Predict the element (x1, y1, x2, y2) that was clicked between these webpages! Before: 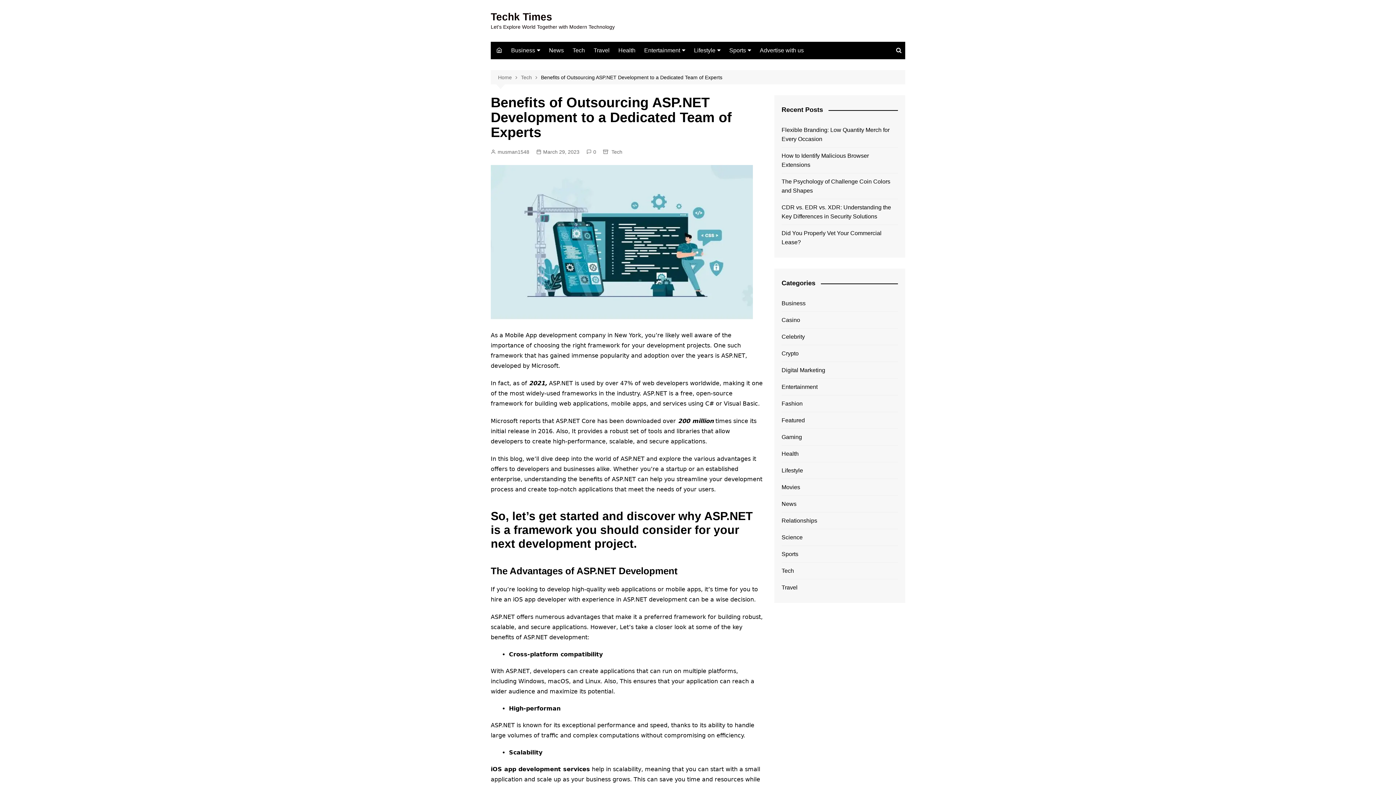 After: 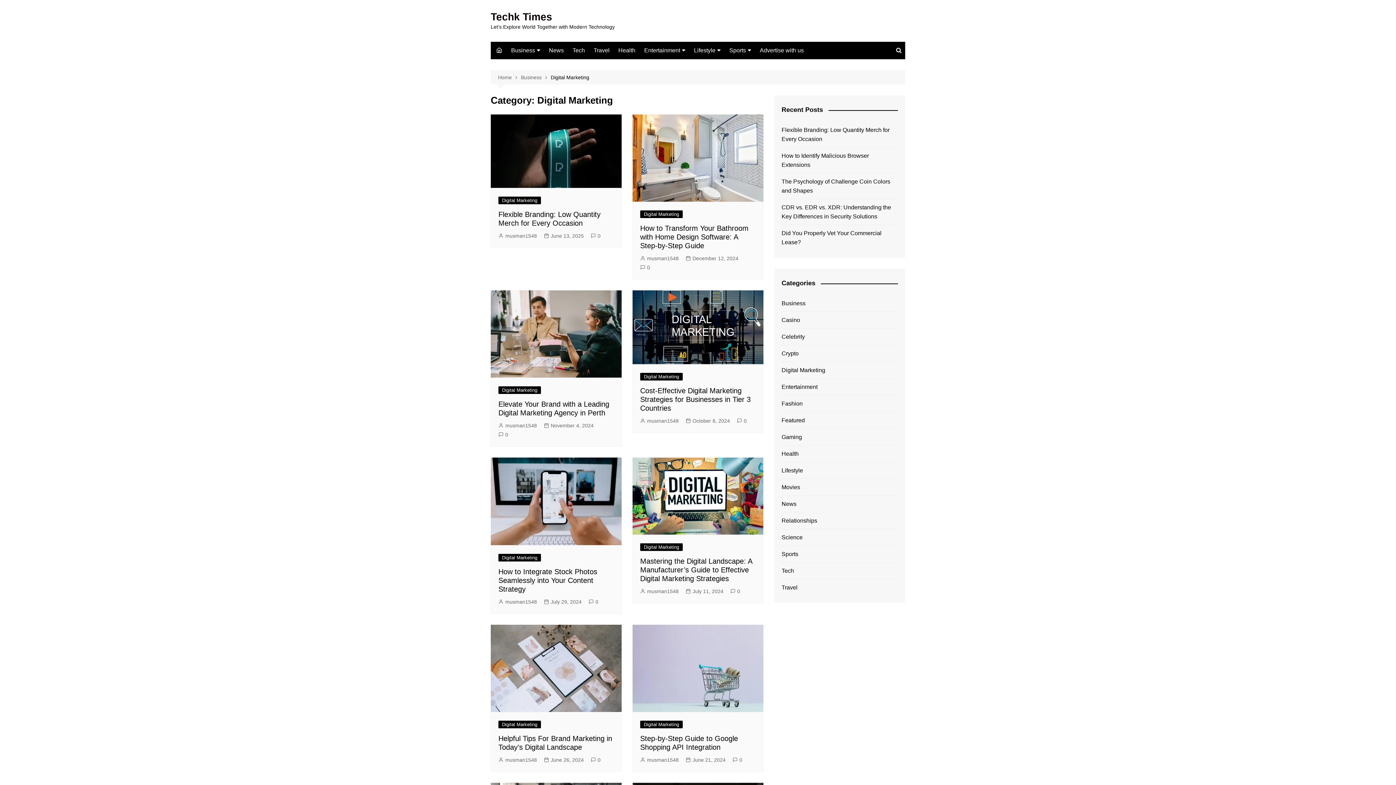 Action: label: Digital Marketing bbox: (781, 365, 825, 374)